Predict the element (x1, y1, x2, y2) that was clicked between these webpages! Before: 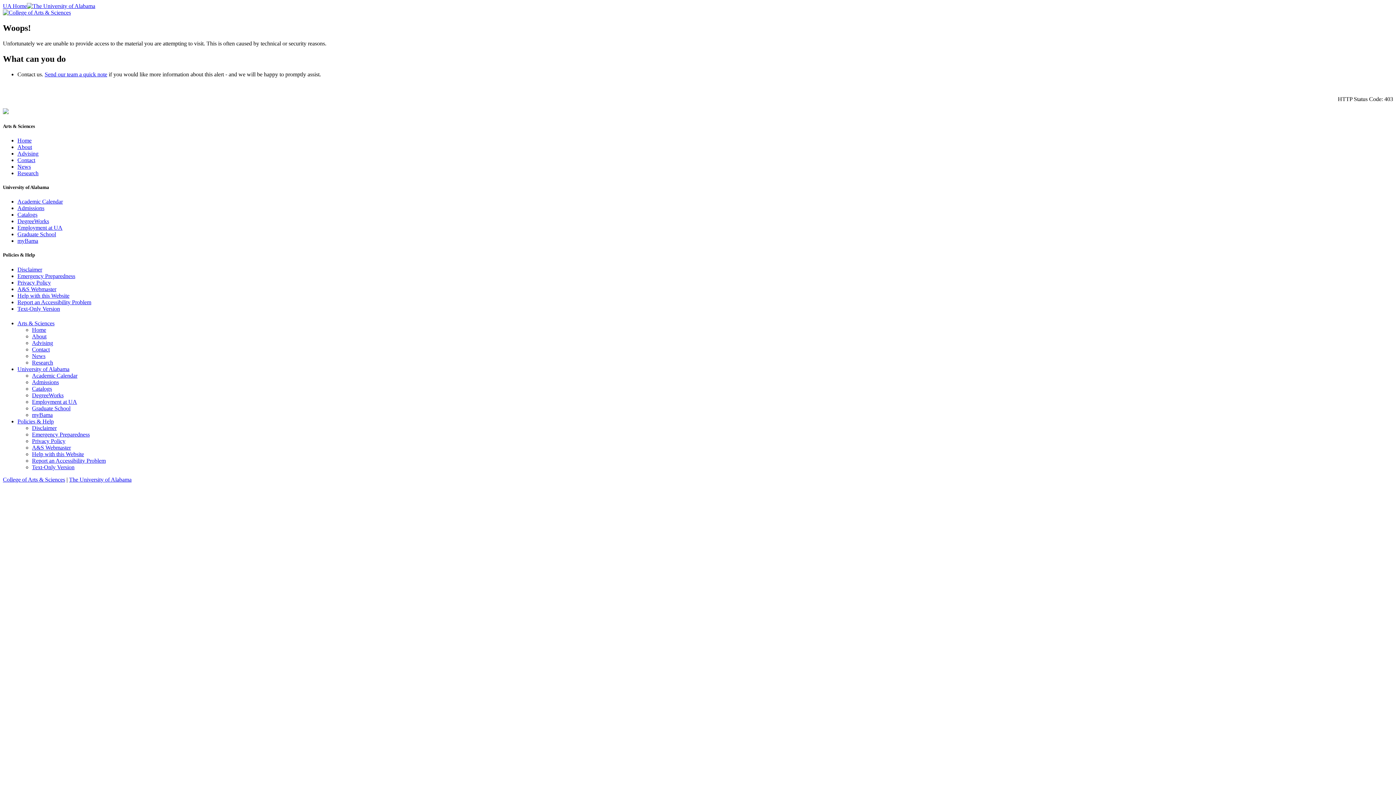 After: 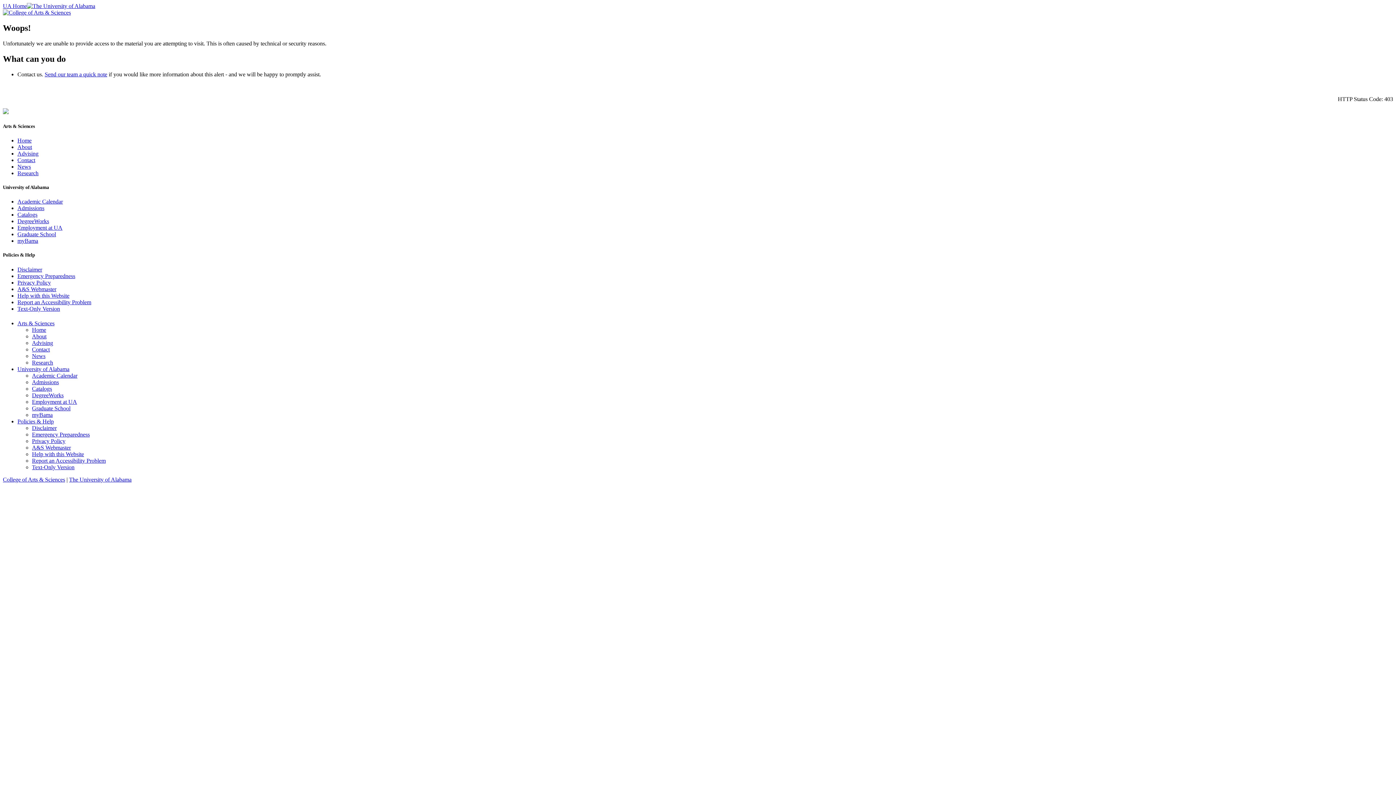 Action: bbox: (17, 366, 69, 372) label: University of Alabama